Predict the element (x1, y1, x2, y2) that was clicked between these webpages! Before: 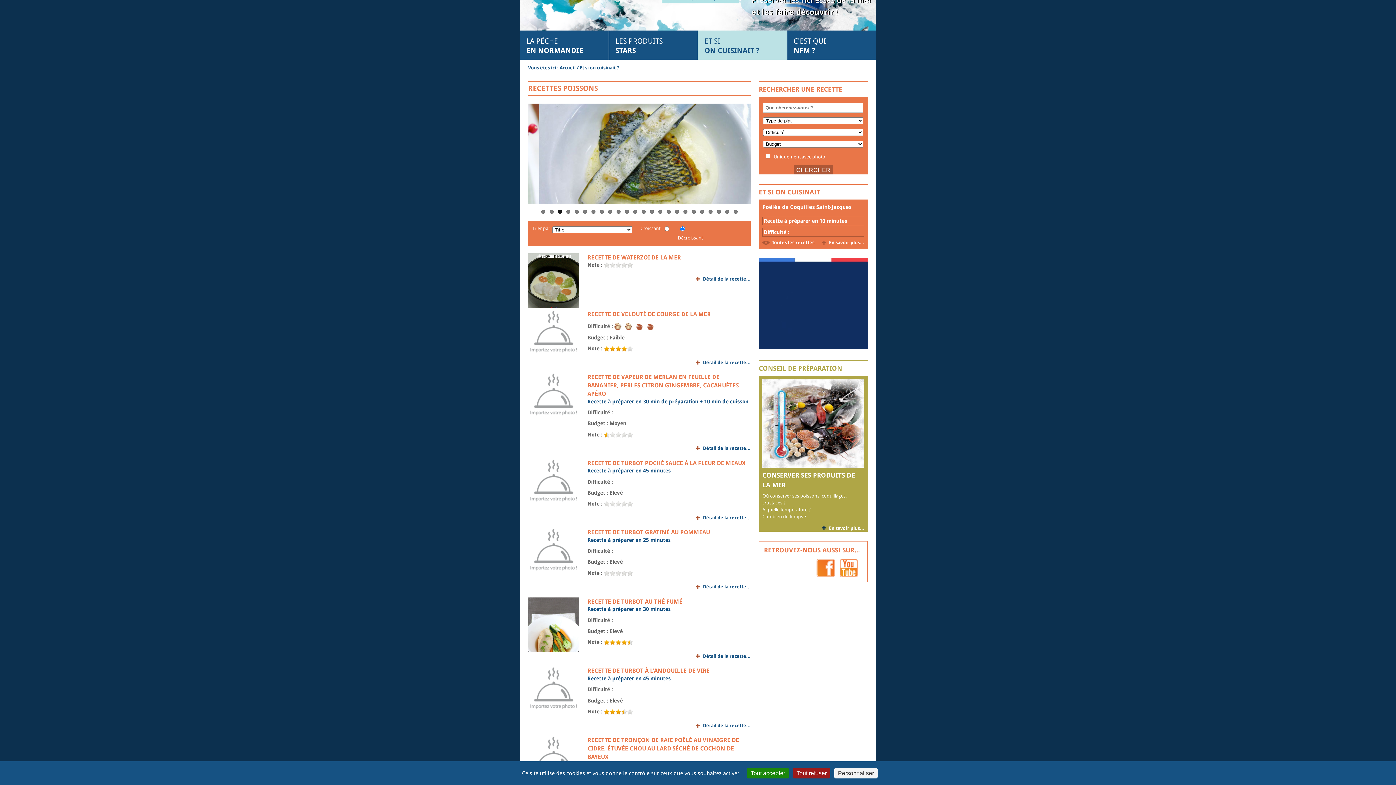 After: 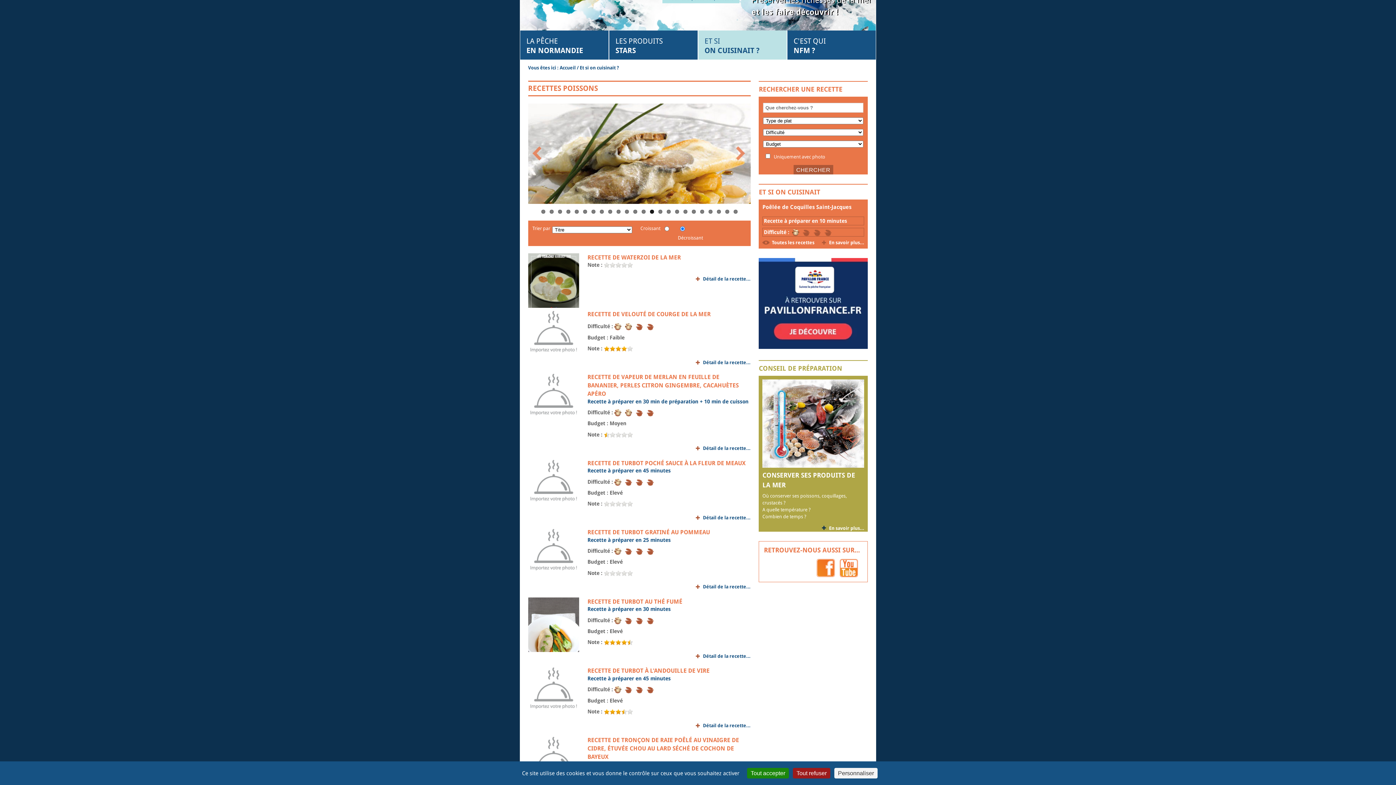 Action: bbox: (650, 209, 654, 213) label: 14